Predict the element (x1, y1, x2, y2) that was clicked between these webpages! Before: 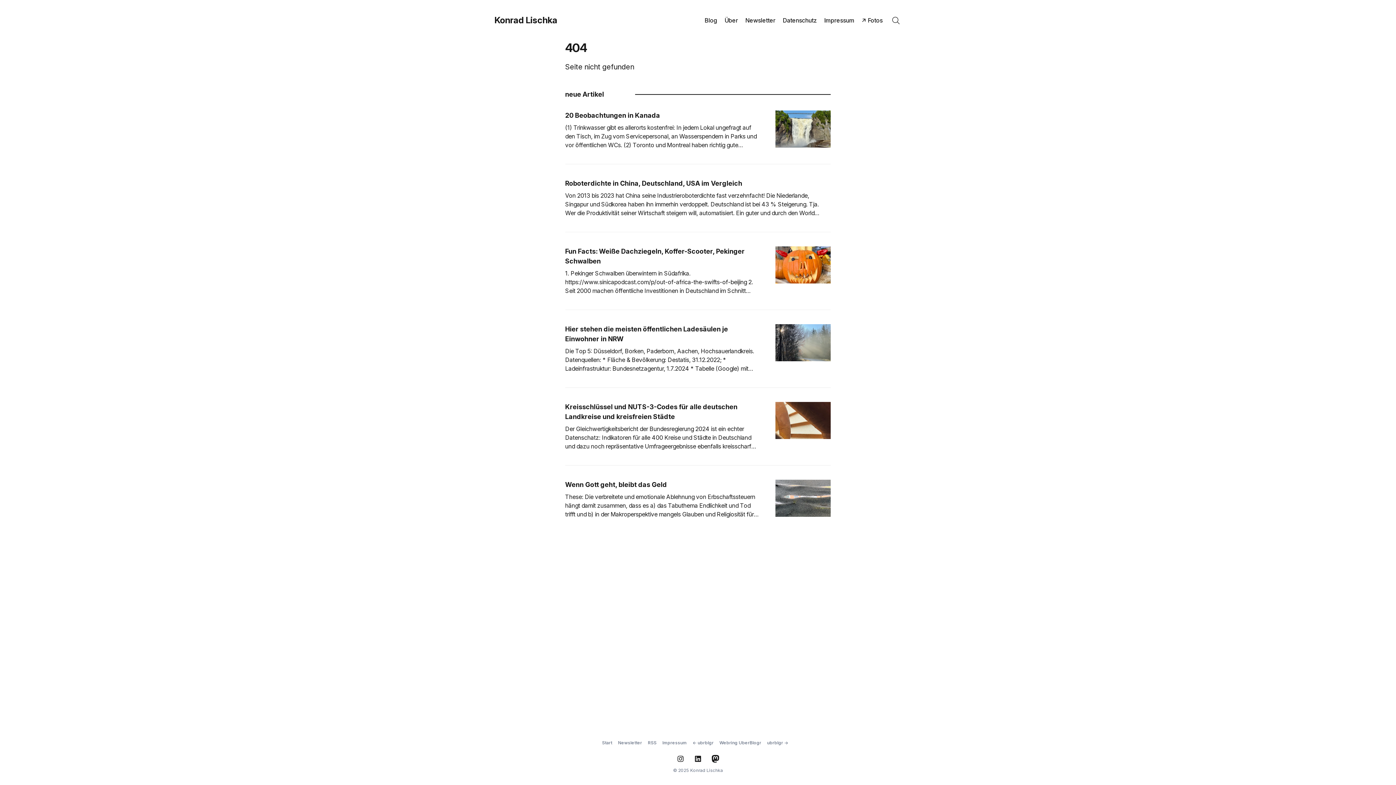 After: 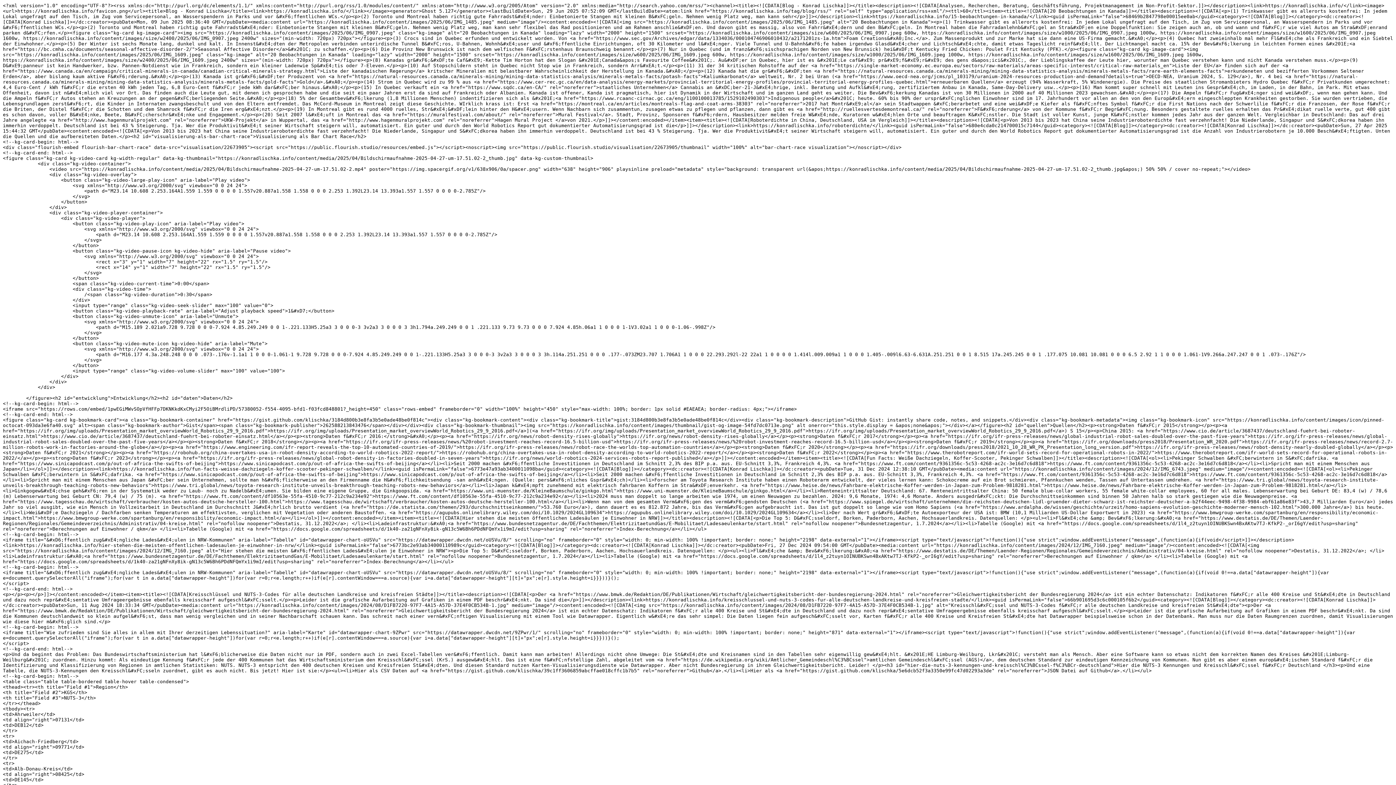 Action: label: RSS bbox: (648, 740, 656, 746)